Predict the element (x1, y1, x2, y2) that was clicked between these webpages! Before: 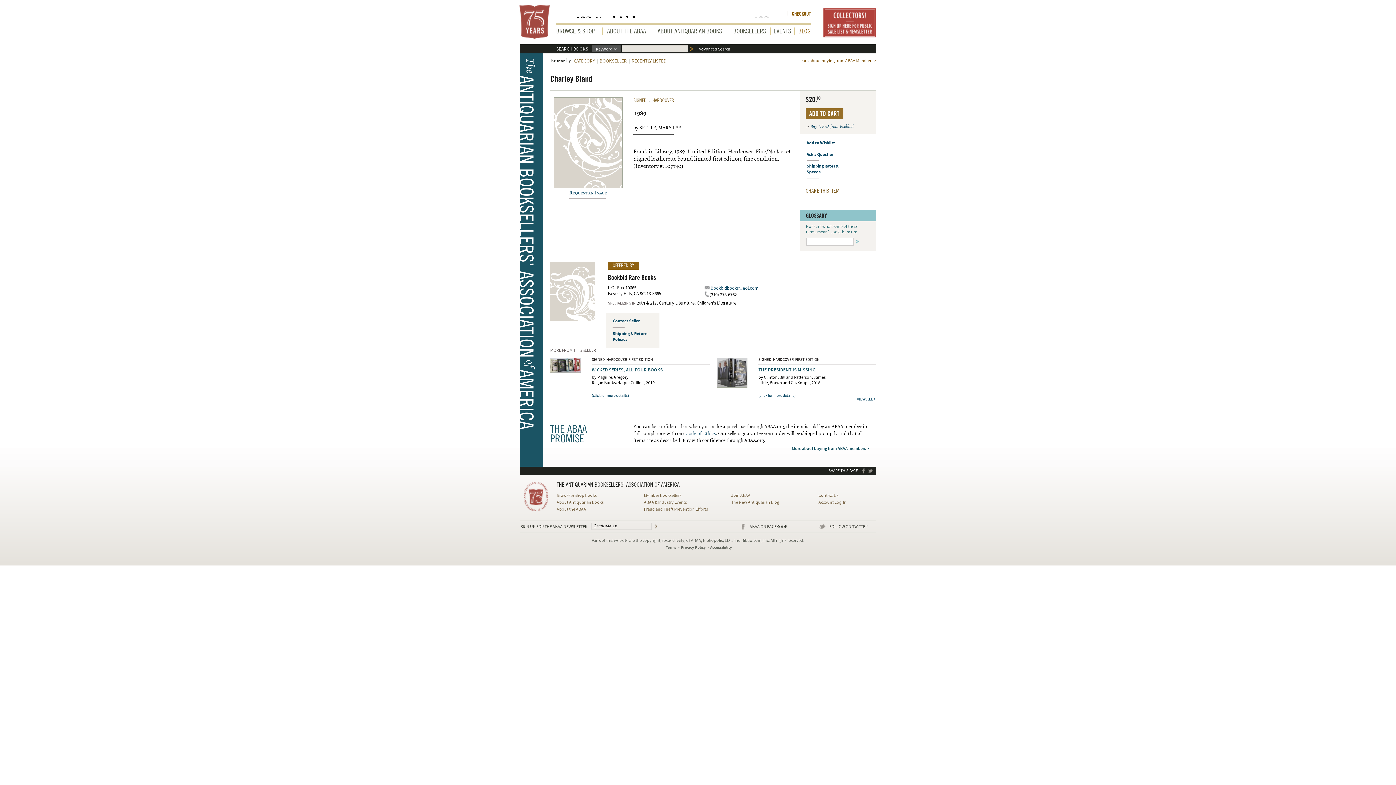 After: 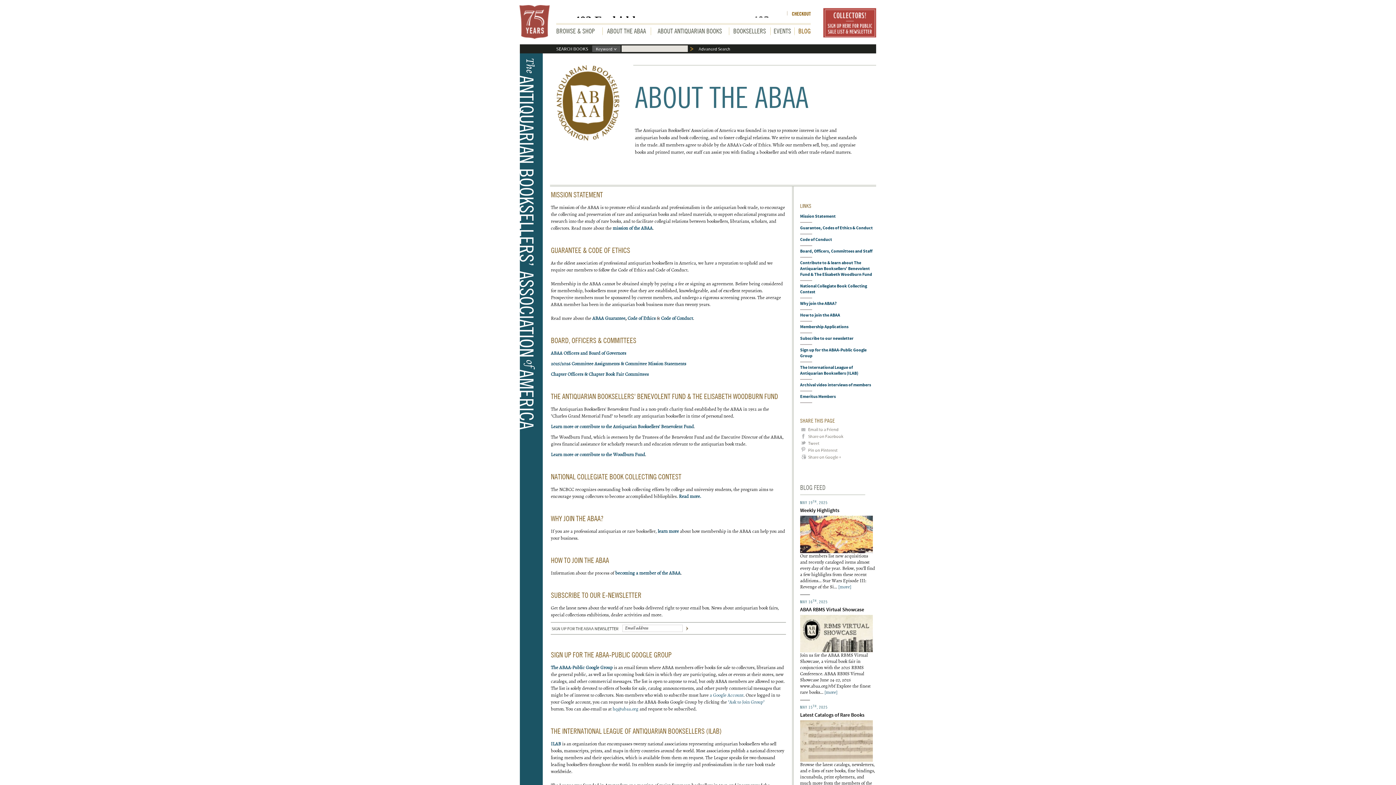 Action: bbox: (556, 506, 586, 512) label: About the ABAA